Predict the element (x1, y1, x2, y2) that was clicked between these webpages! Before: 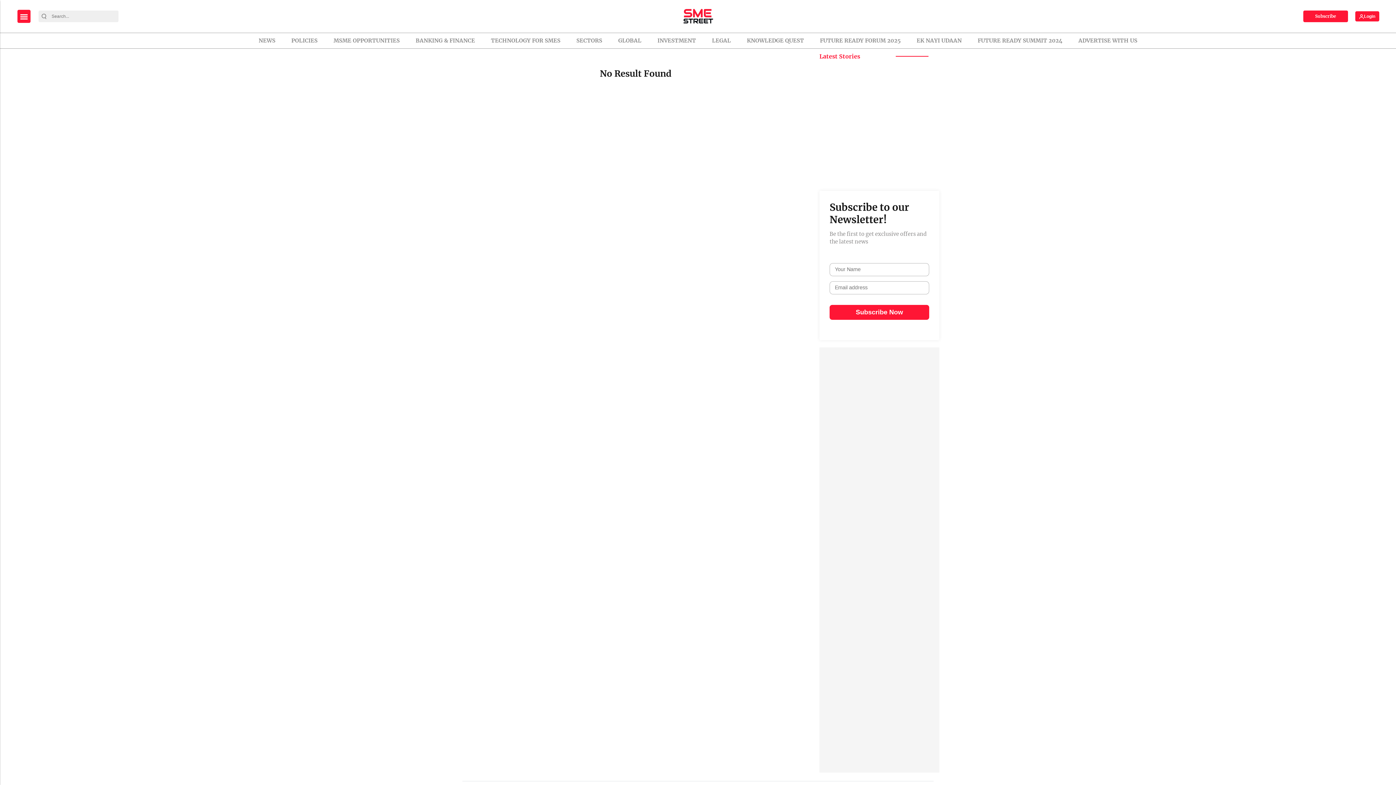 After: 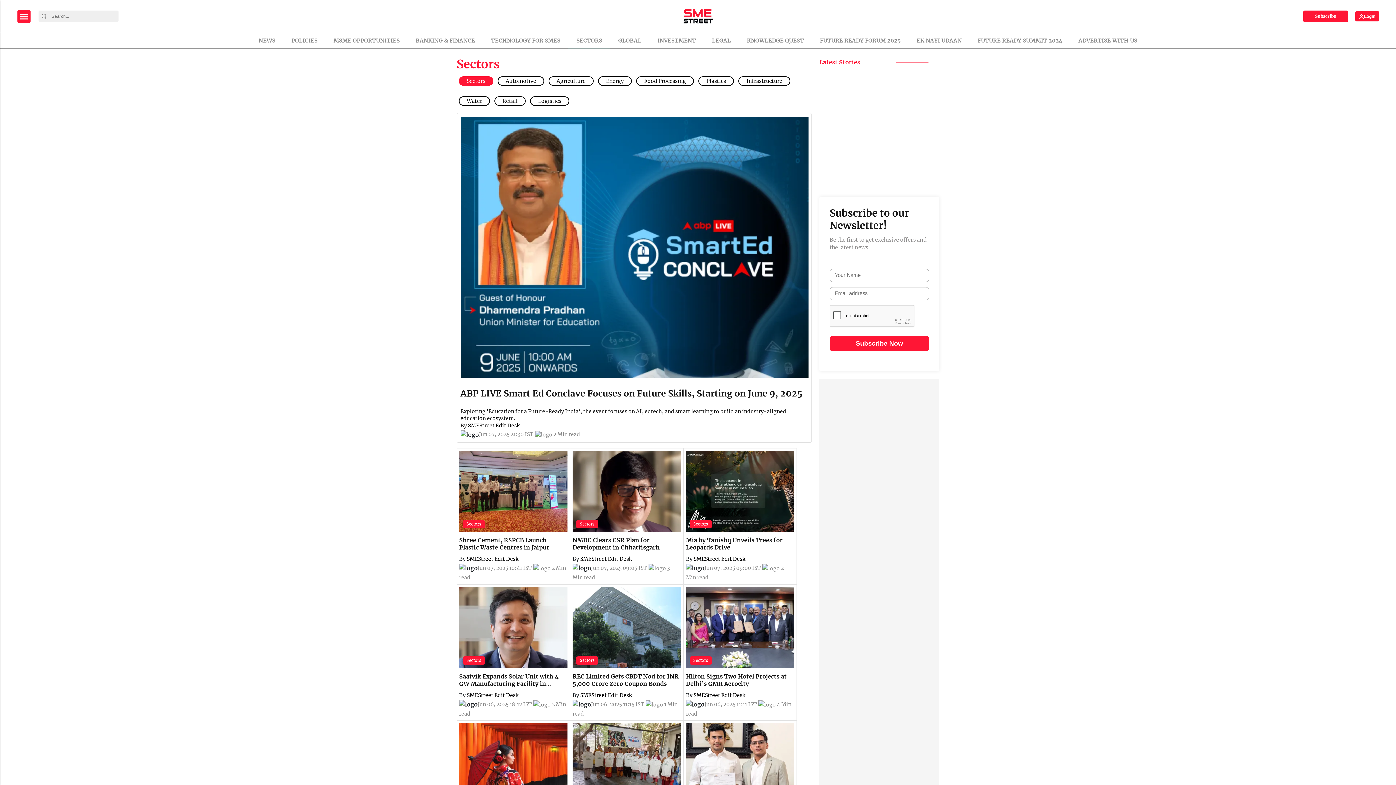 Action: bbox: (571, 33, 607, 48) label: SECTORS